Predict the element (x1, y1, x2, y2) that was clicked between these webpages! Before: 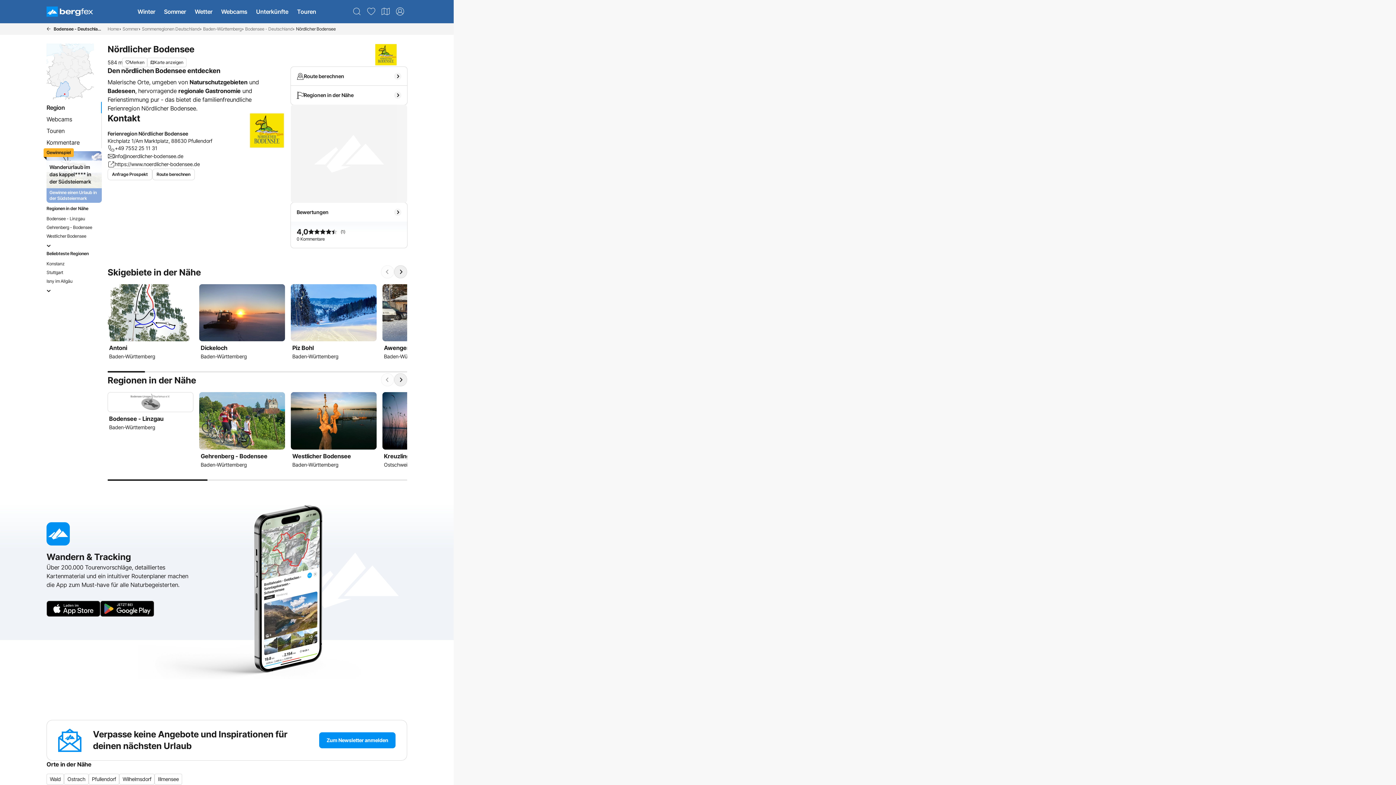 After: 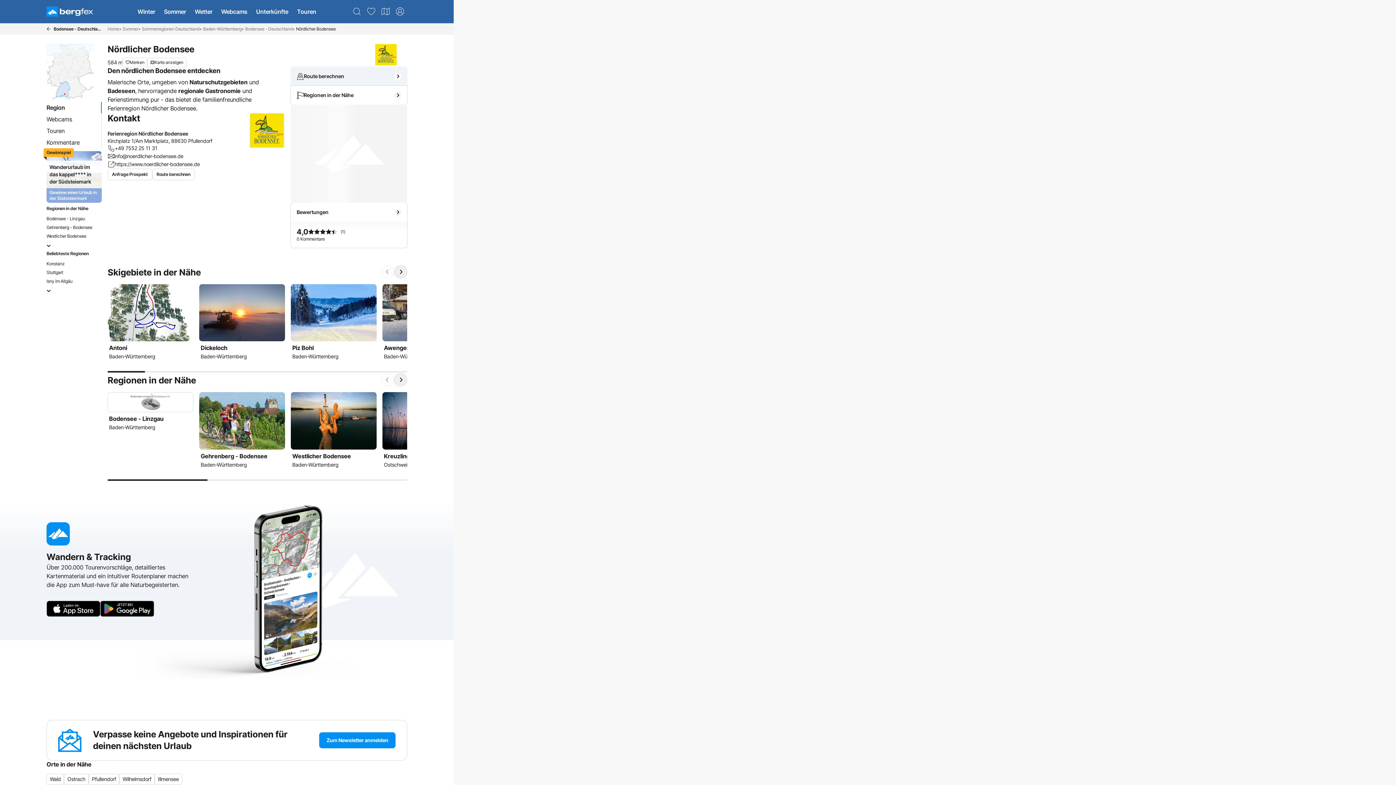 Action: bbox: (290, 66, 407, 85) label: Route berechnen